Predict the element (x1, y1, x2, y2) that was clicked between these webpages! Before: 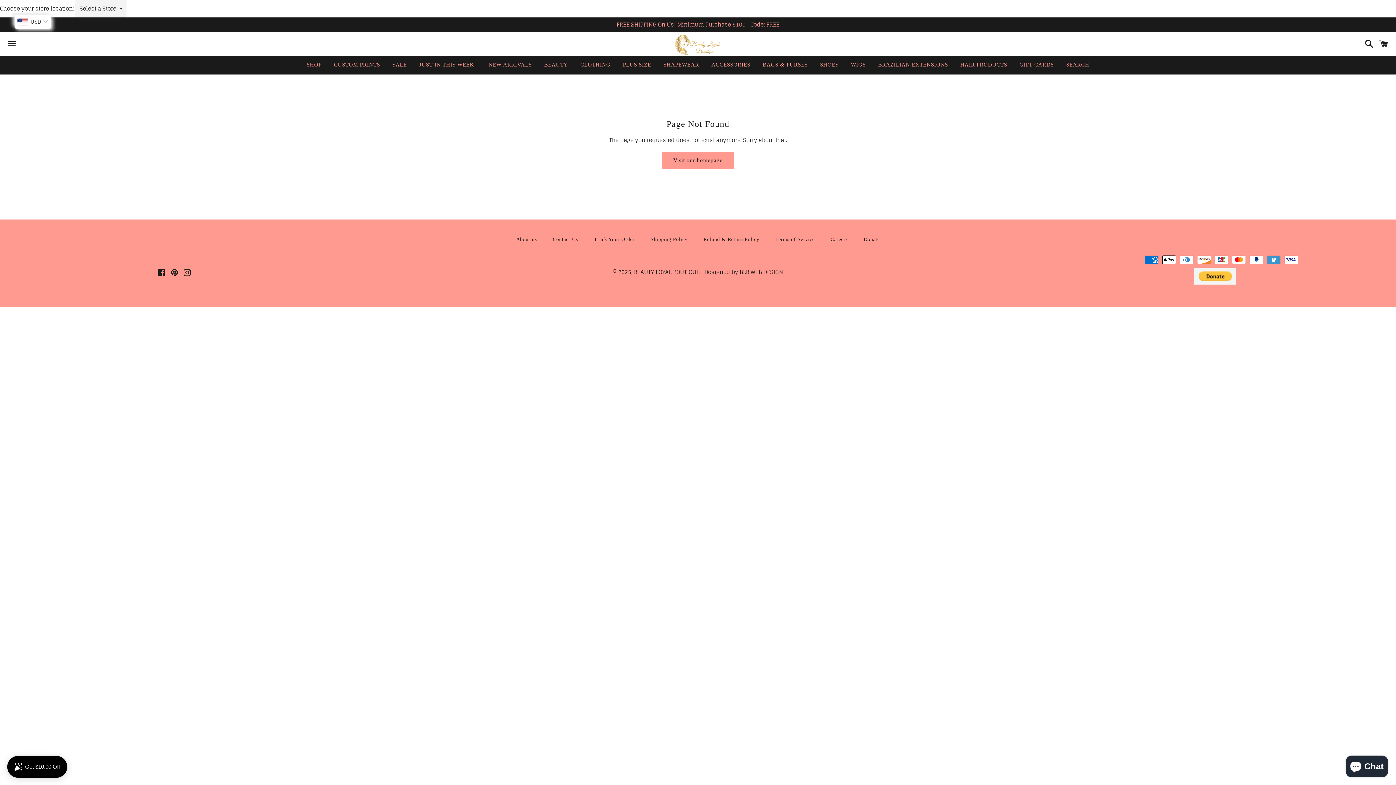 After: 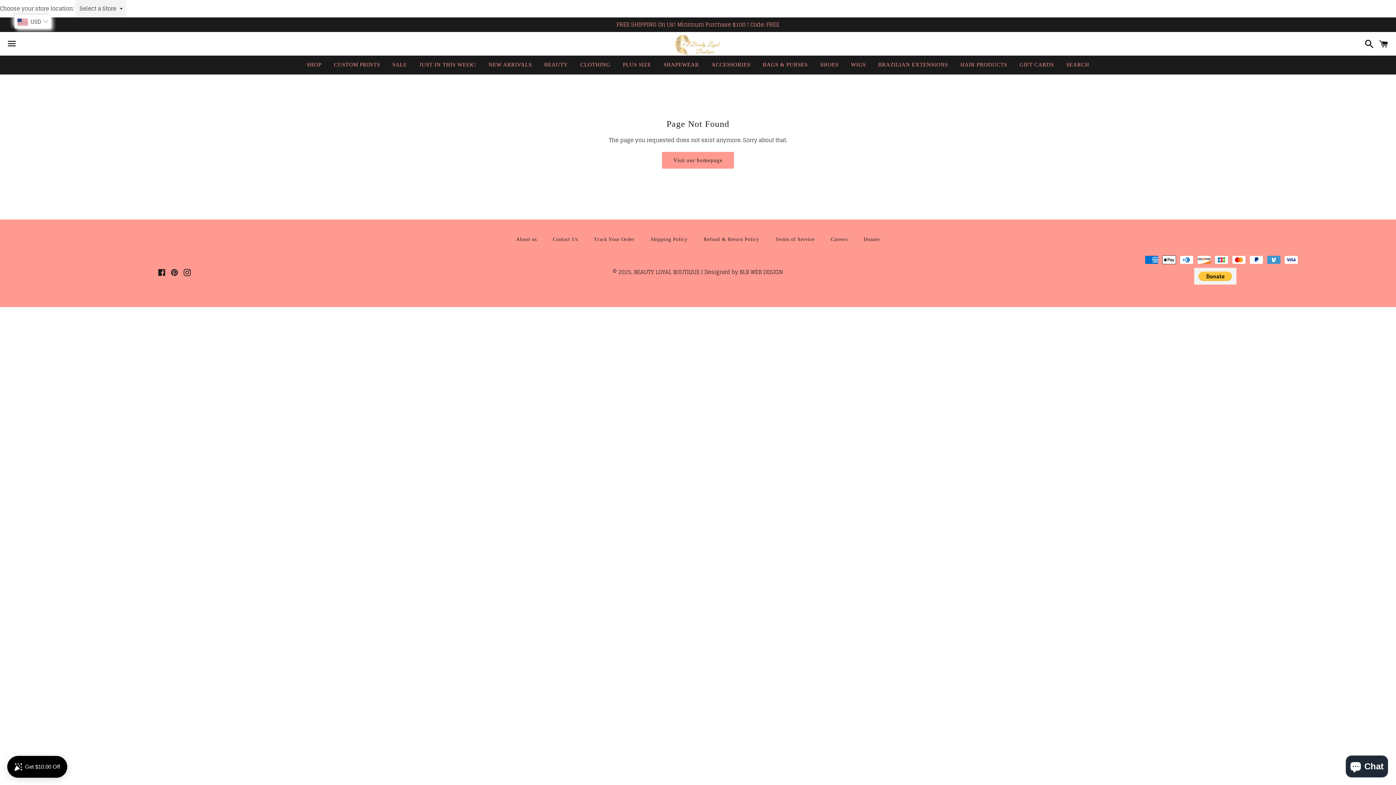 Action: bbox: (823, 234, 855, 244) label: Careers